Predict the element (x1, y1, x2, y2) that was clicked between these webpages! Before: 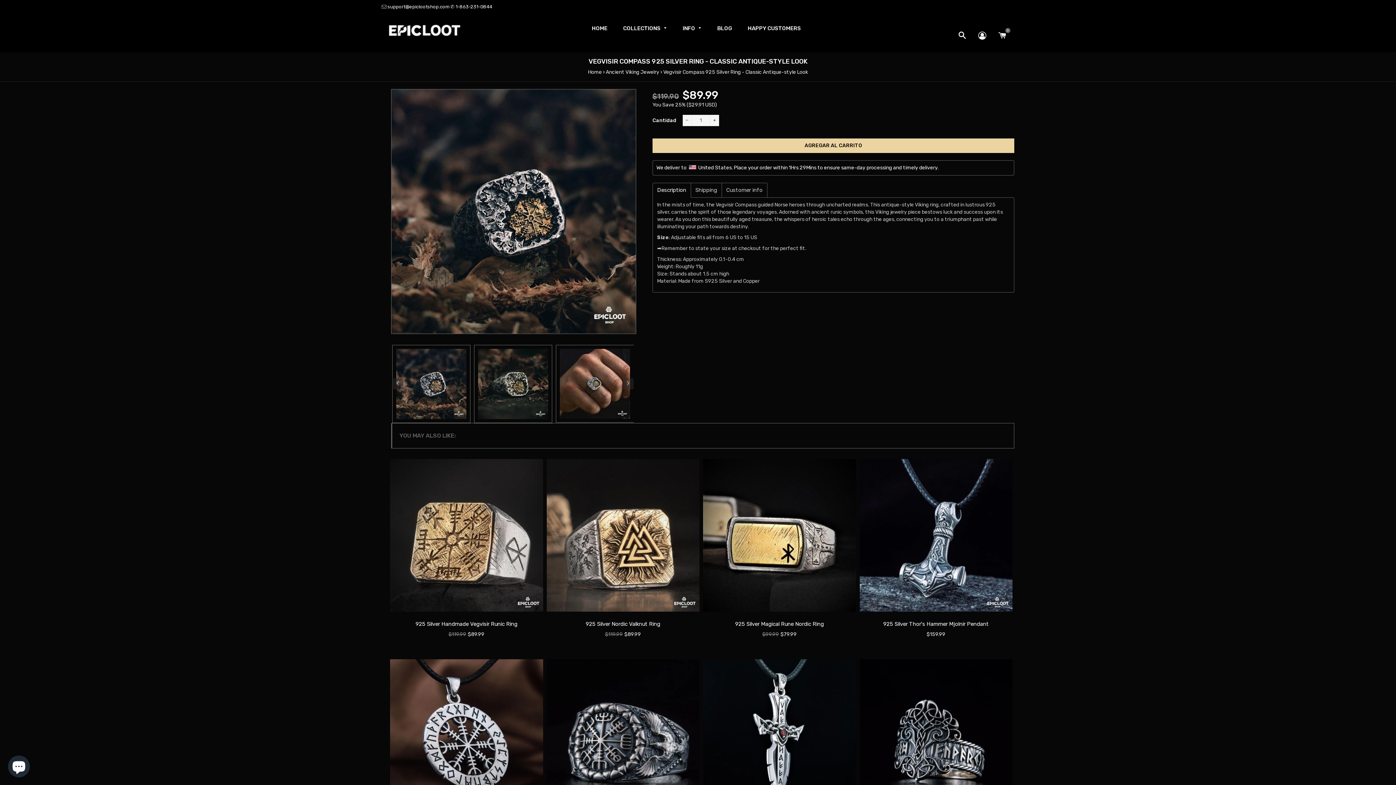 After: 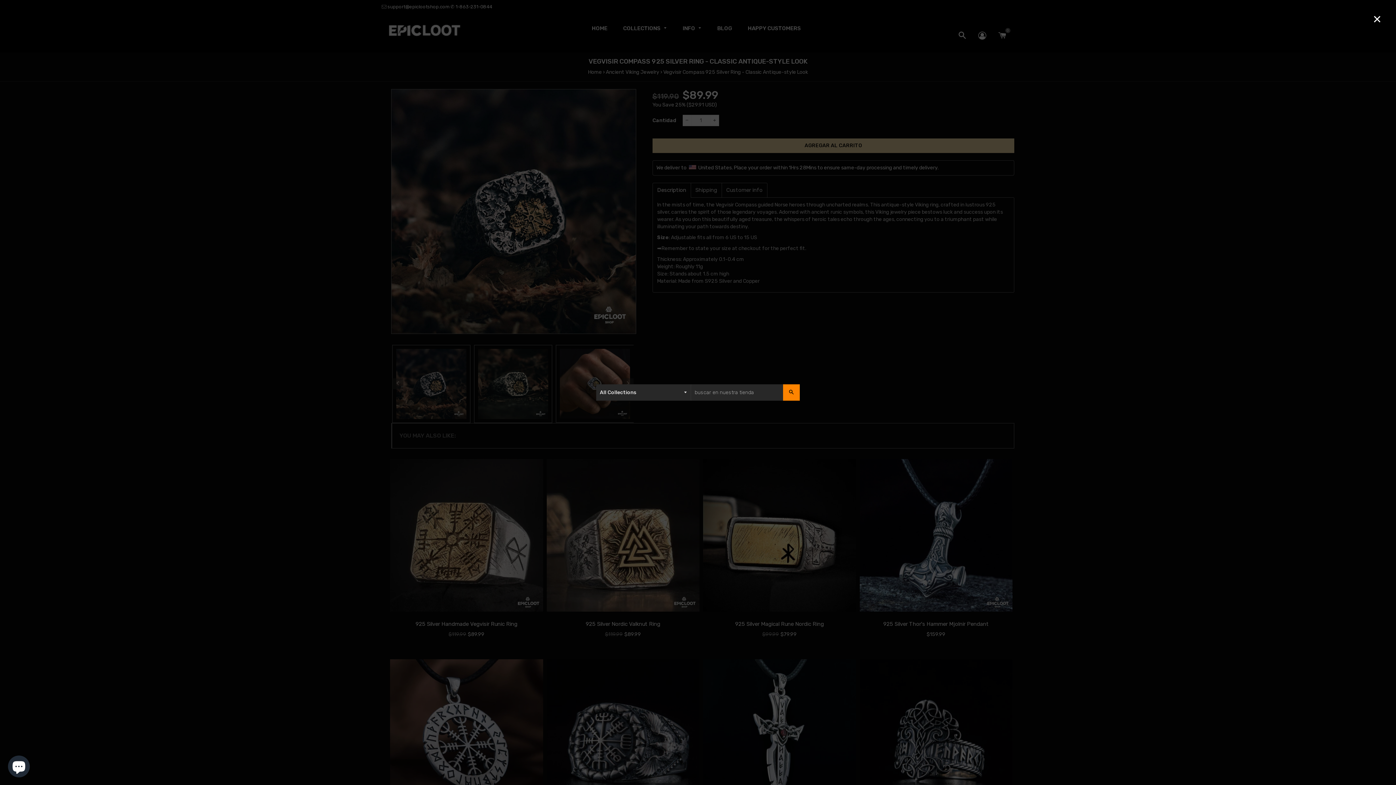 Action: bbox: (953, 26, 971, 45)